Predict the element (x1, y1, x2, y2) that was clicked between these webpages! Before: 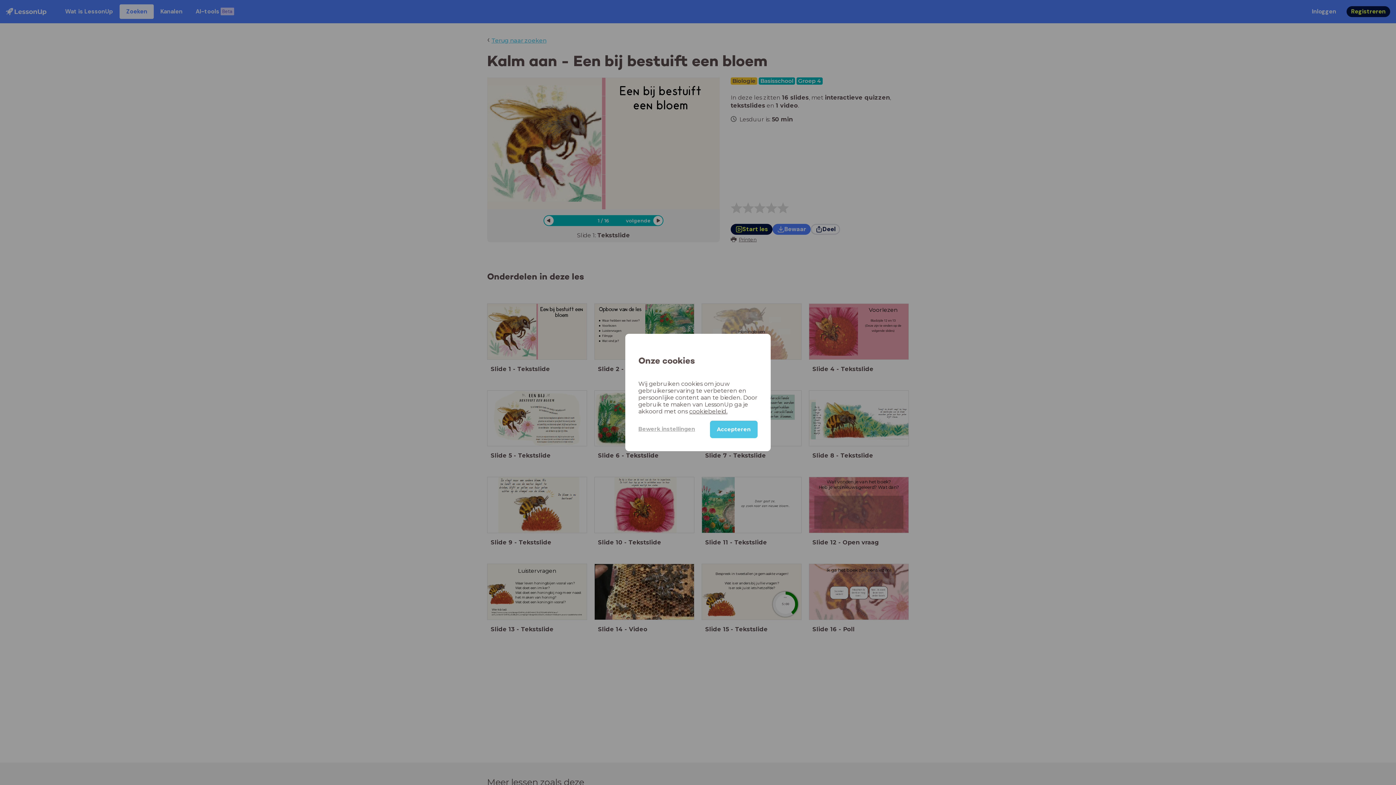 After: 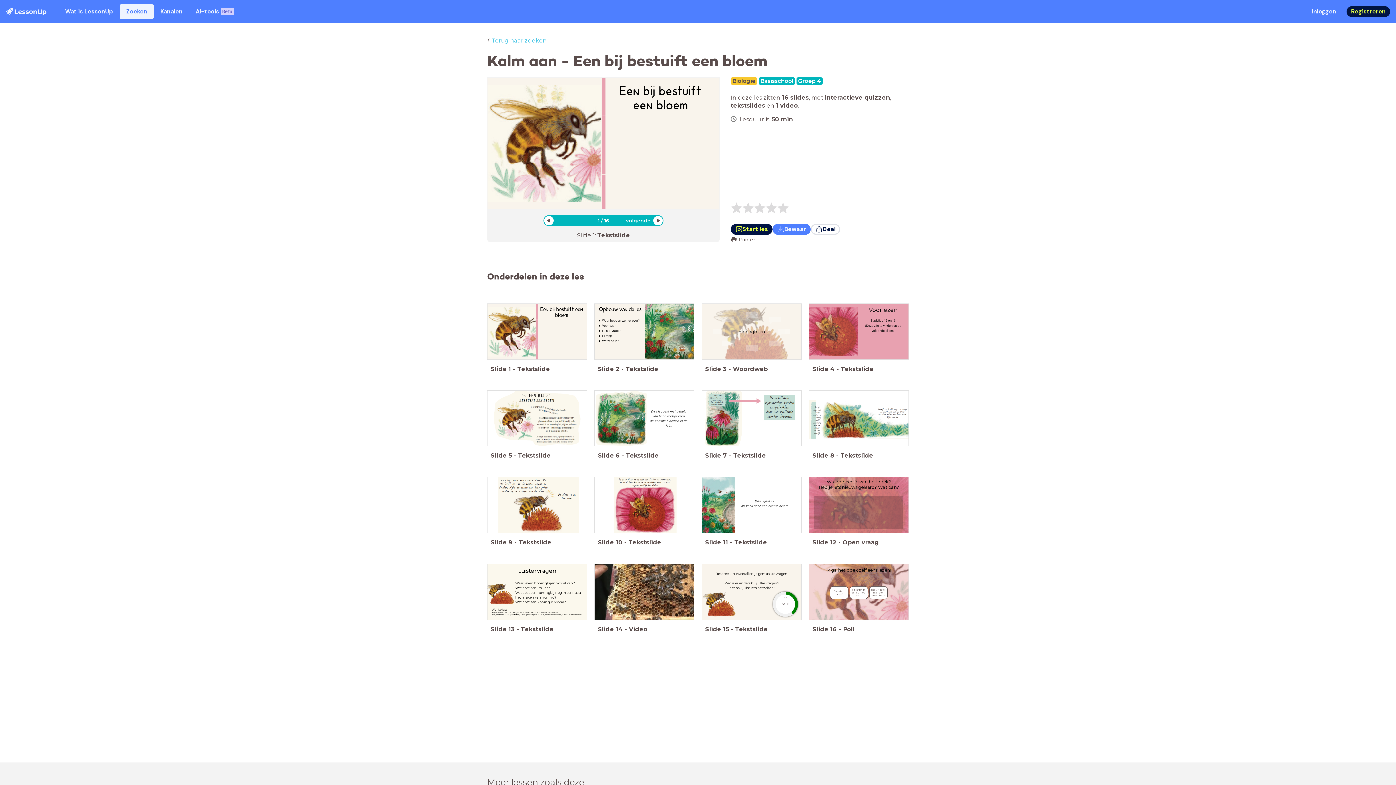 Action: label: Accepteren bbox: (710, 420, 757, 438)